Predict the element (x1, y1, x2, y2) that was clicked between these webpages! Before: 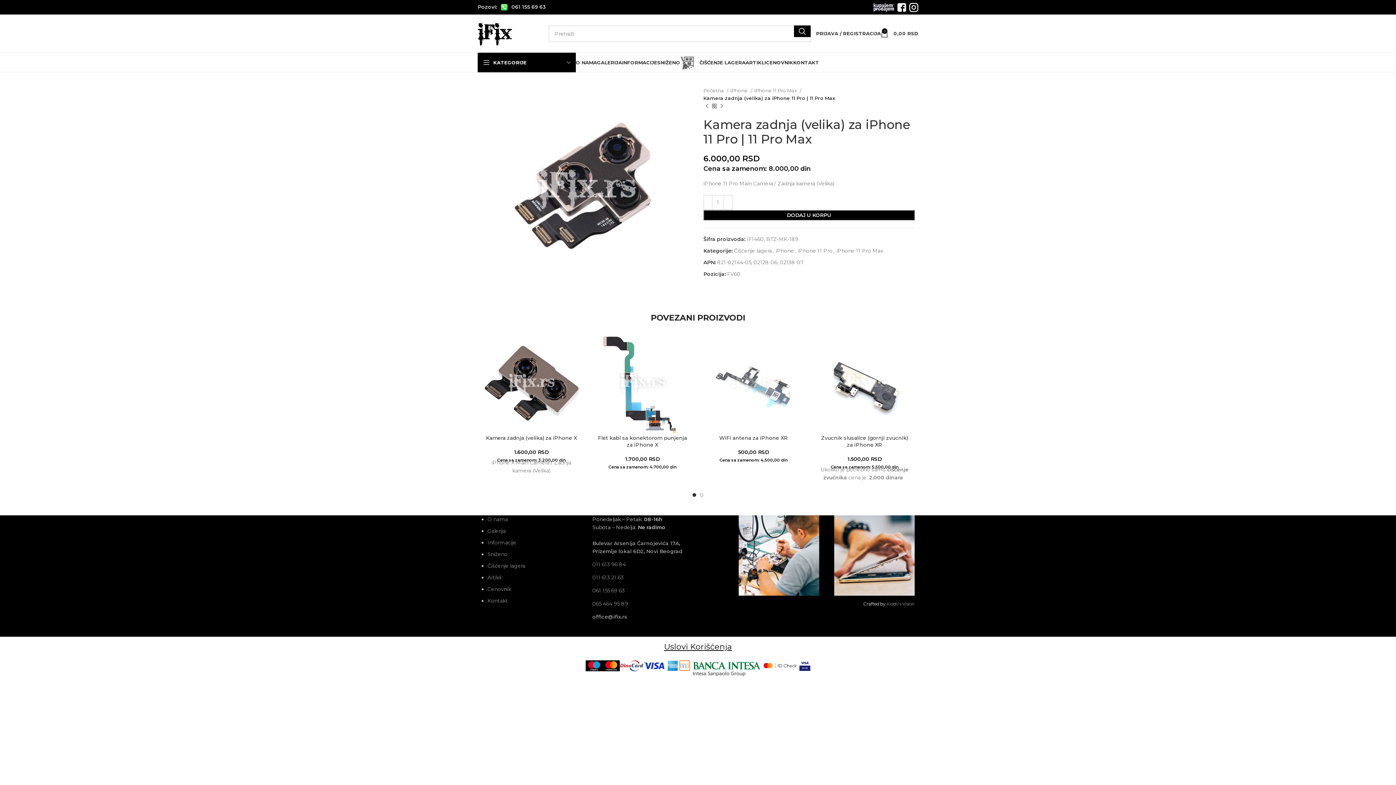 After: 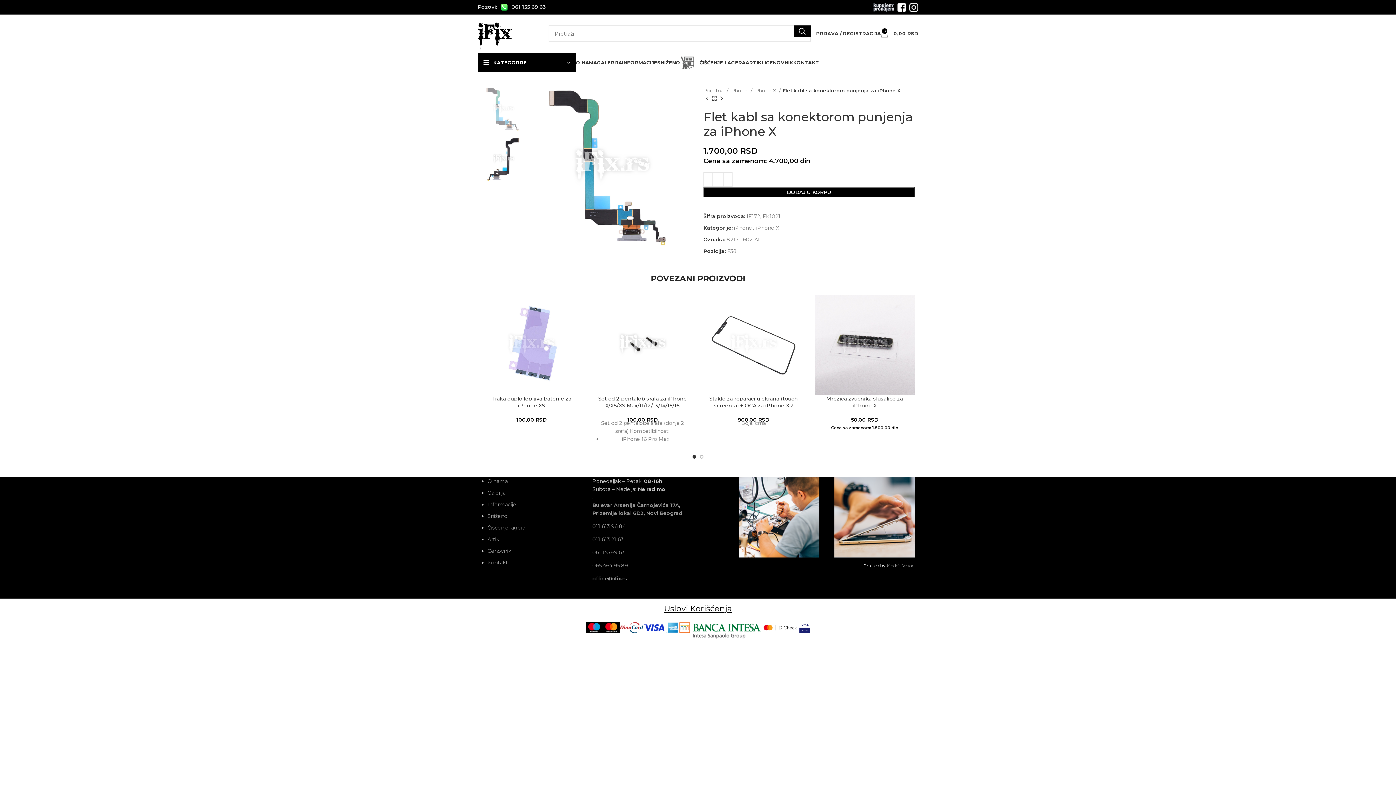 Action: bbox: (598, 434, 687, 448) label: Flet kabl sa konektorom punjenja za iPhone X